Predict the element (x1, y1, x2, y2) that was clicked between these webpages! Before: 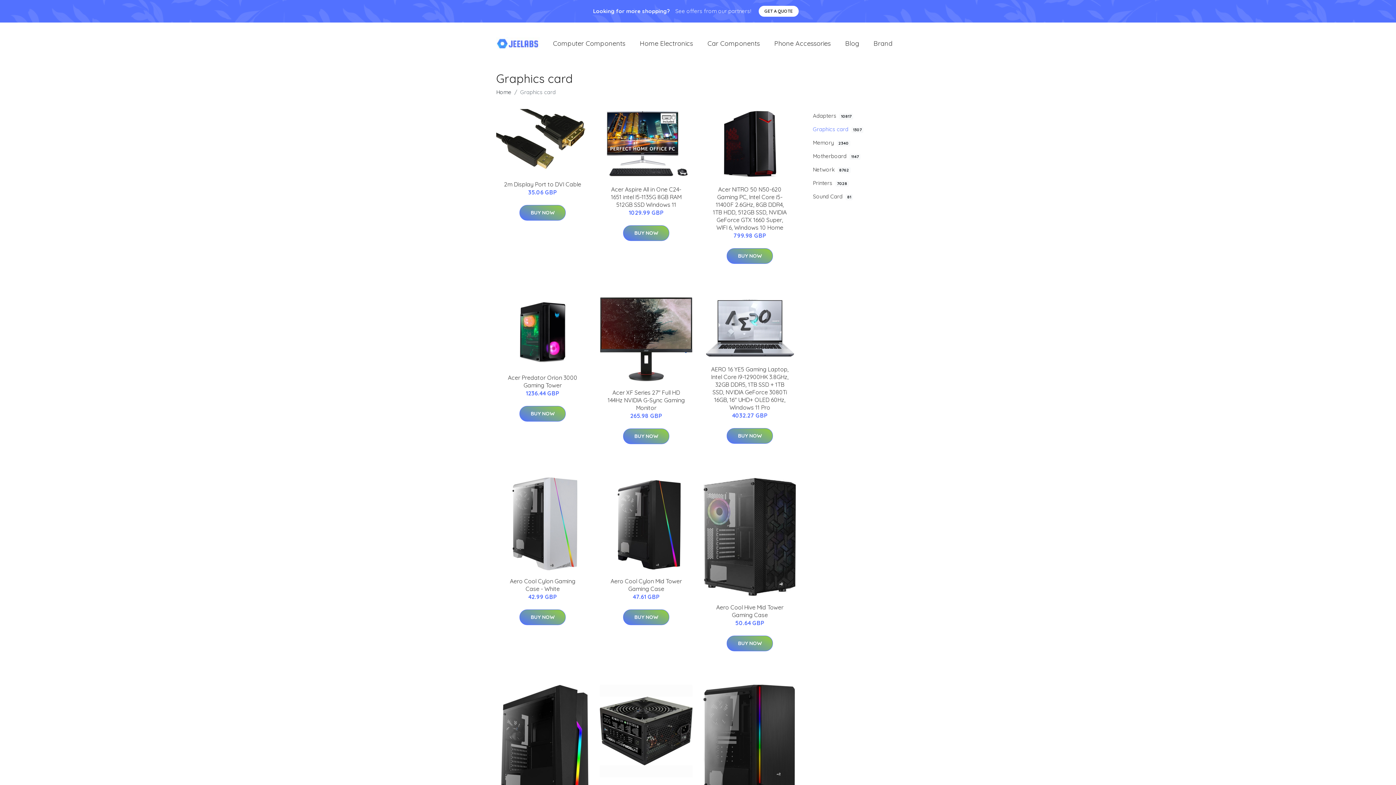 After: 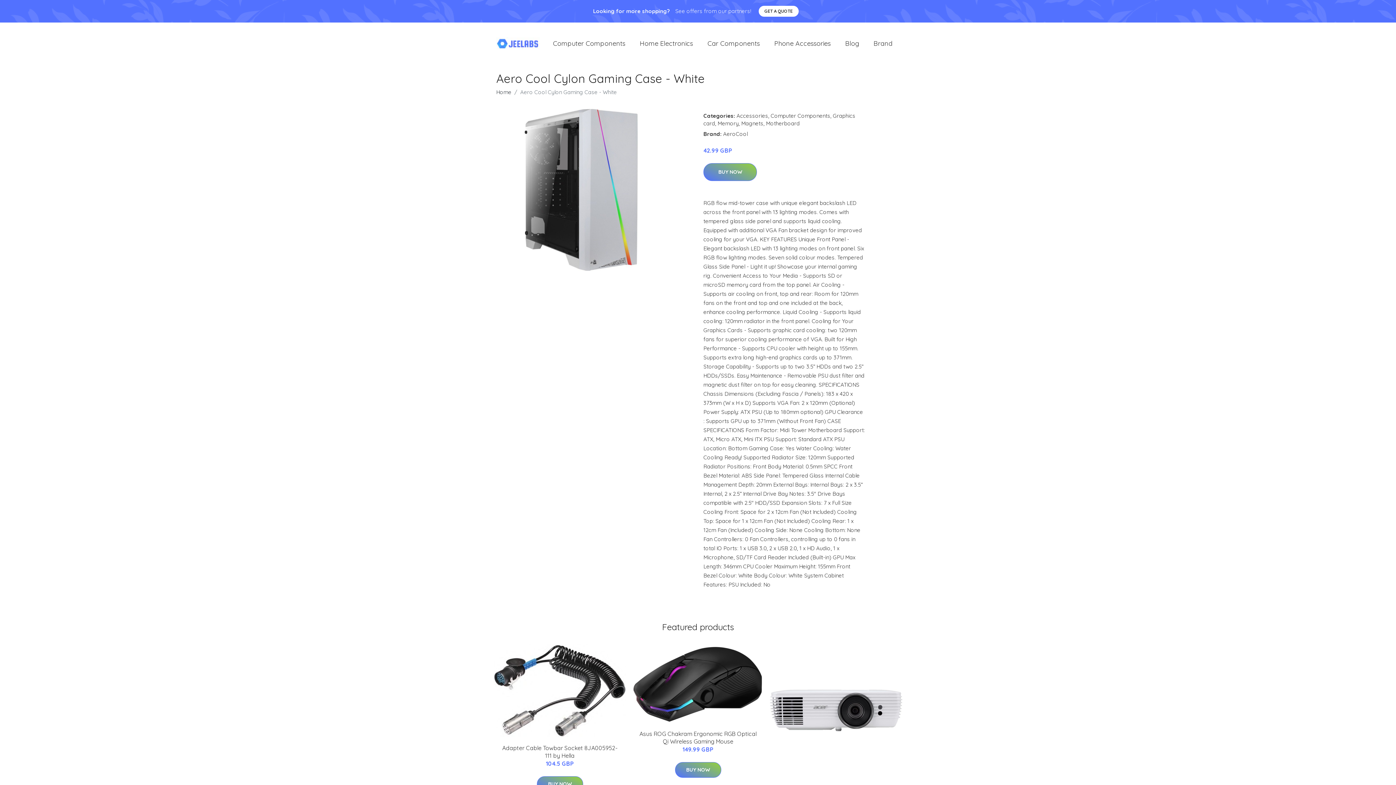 Action: label: Aero Cool Cylon Gaming Case - White bbox: (509, 577, 575, 592)